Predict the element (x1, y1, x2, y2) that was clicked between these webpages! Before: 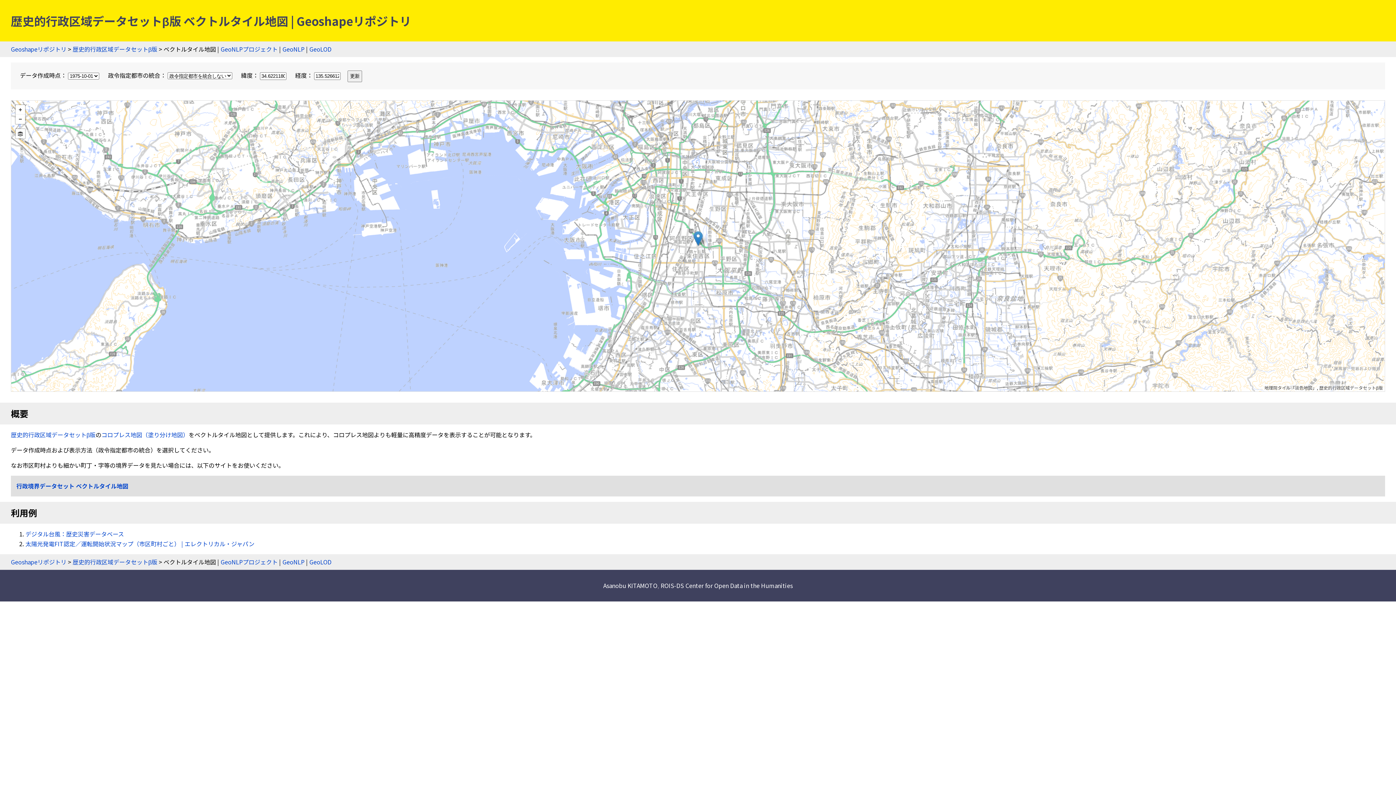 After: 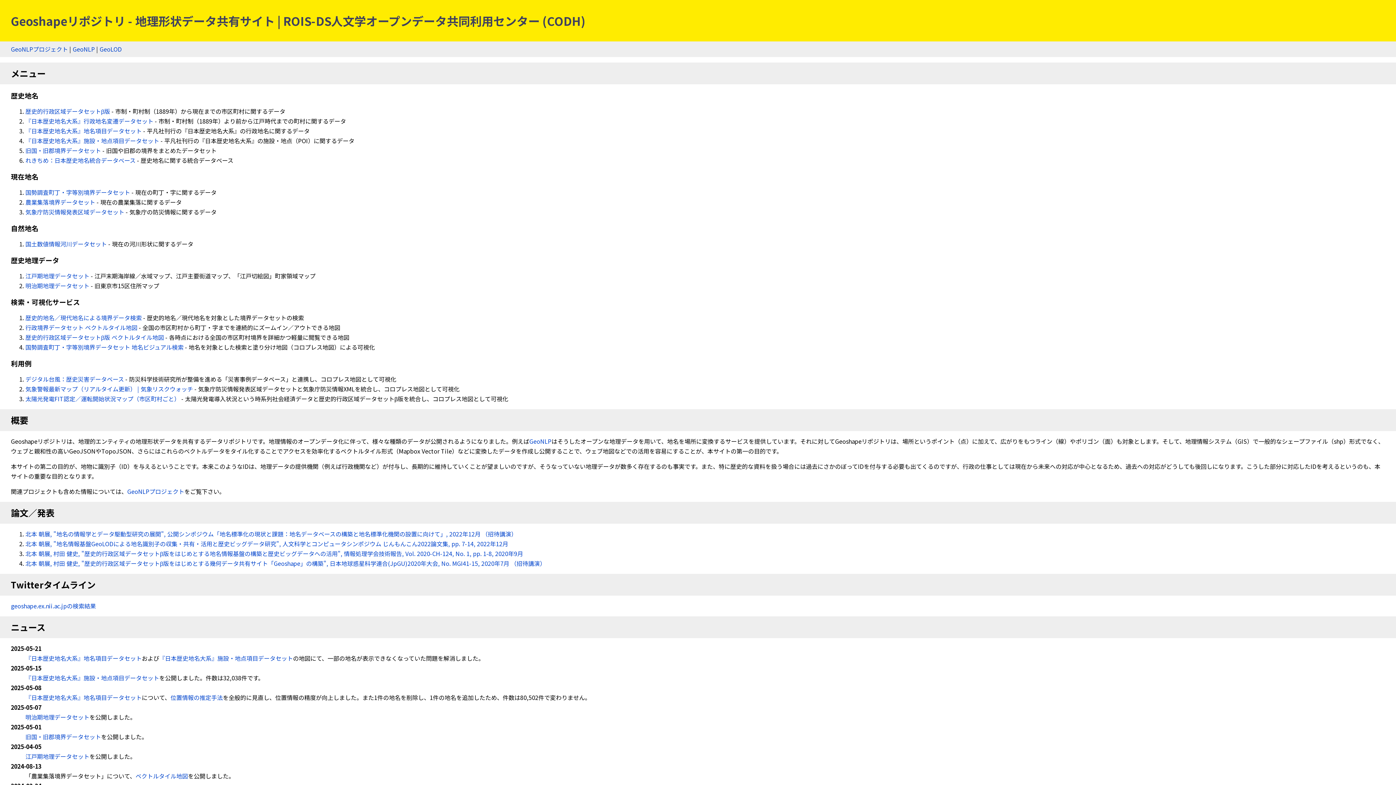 Action: label: Geoshapeリポジトリ bbox: (10, 44, 66, 53)